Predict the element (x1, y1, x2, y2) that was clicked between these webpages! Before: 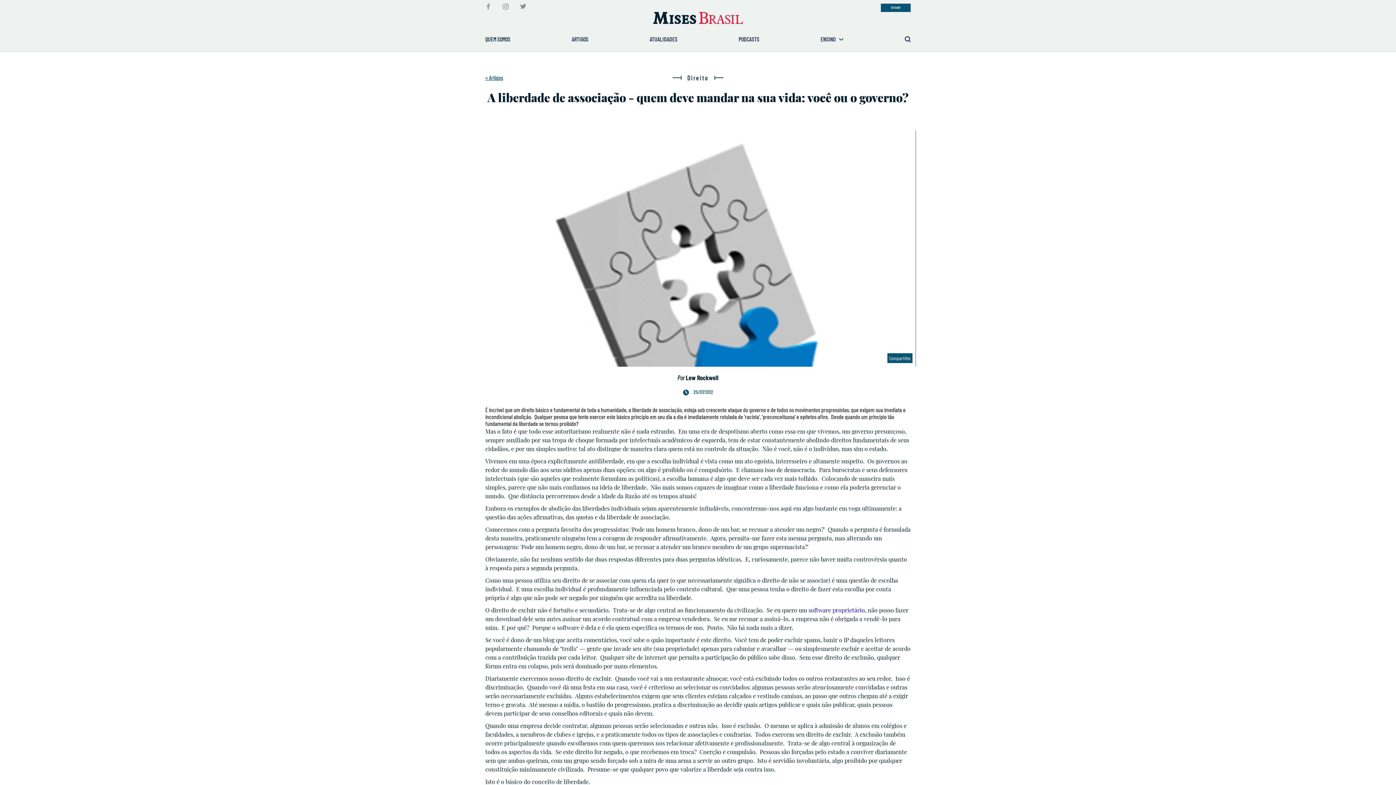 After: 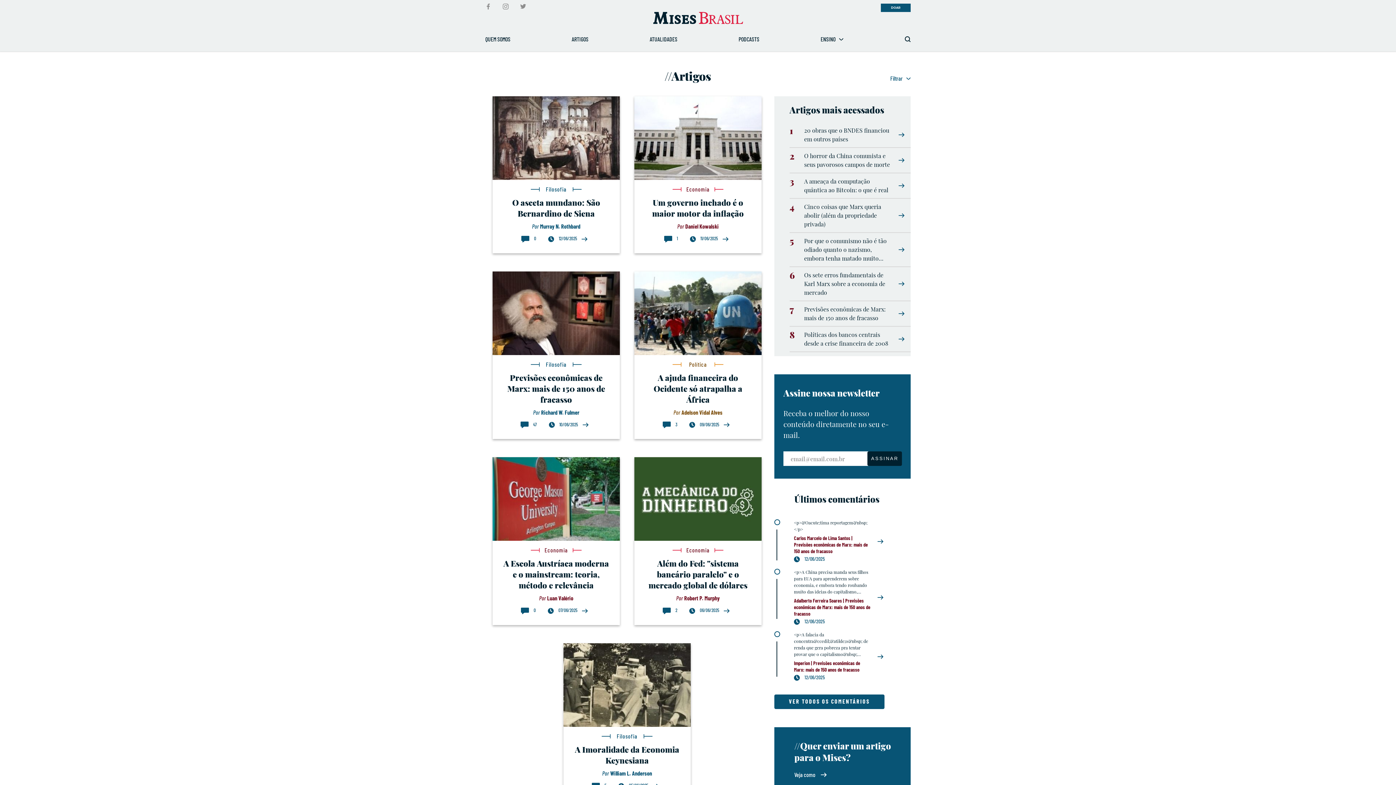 Action: bbox: (485, 73, 503, 82) label: < Artigos